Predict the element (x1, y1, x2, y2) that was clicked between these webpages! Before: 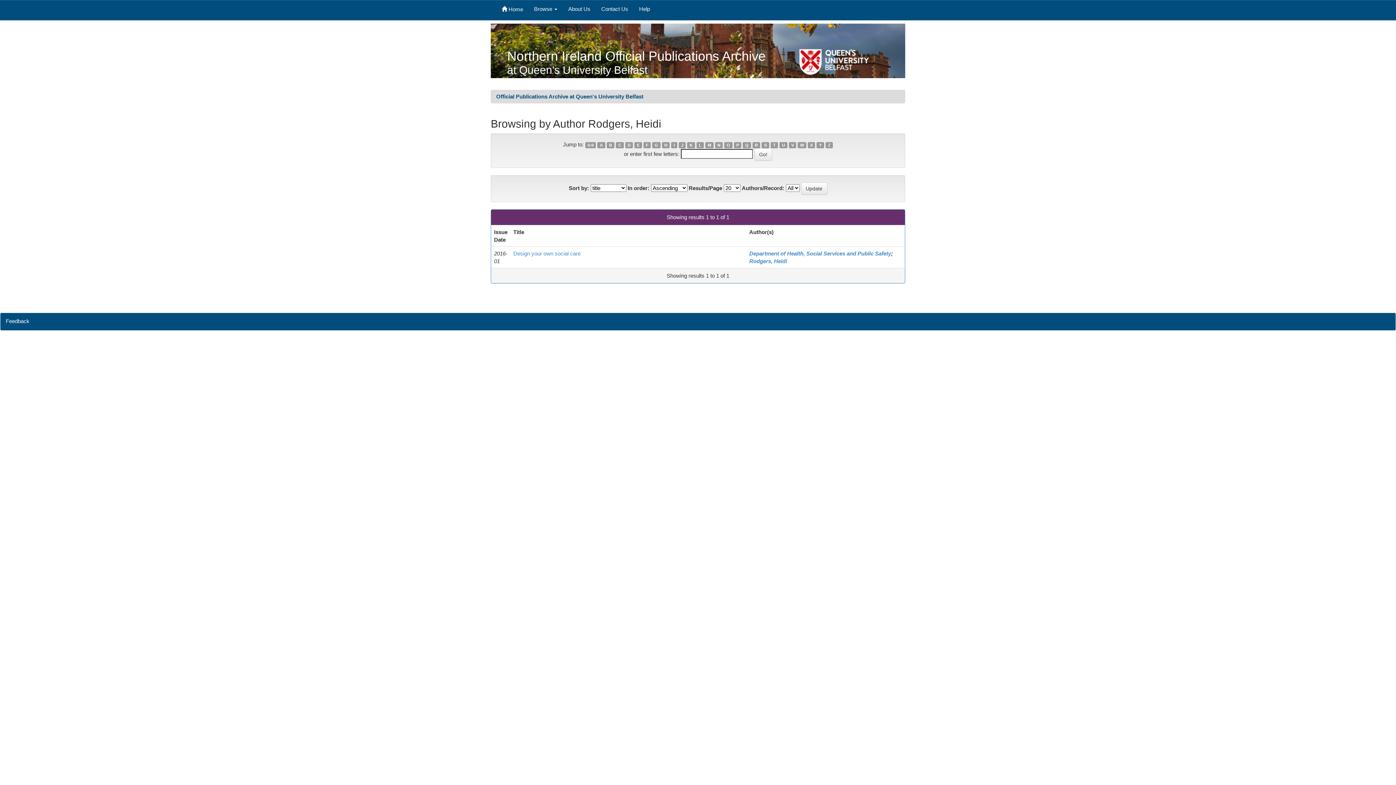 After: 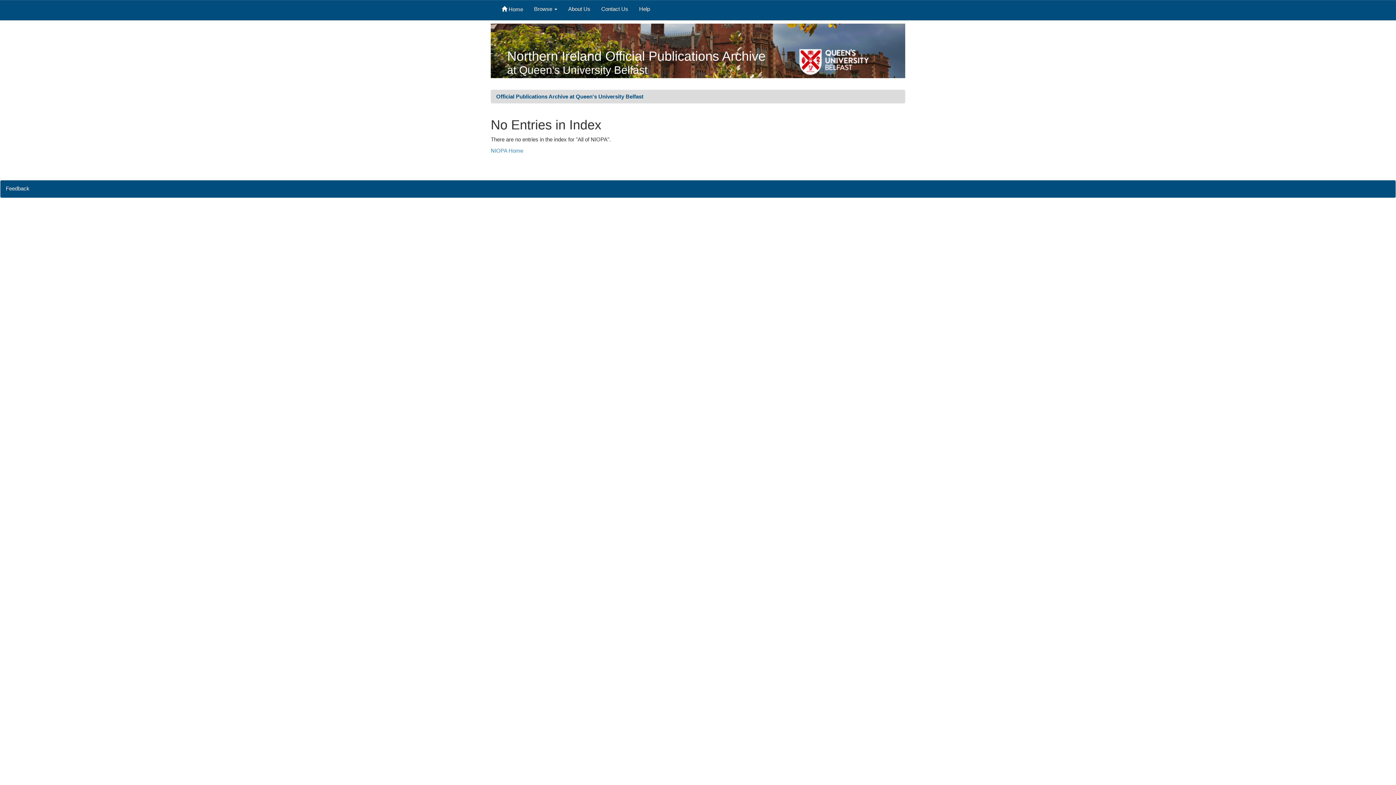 Action: label: N bbox: (715, 142, 723, 148)